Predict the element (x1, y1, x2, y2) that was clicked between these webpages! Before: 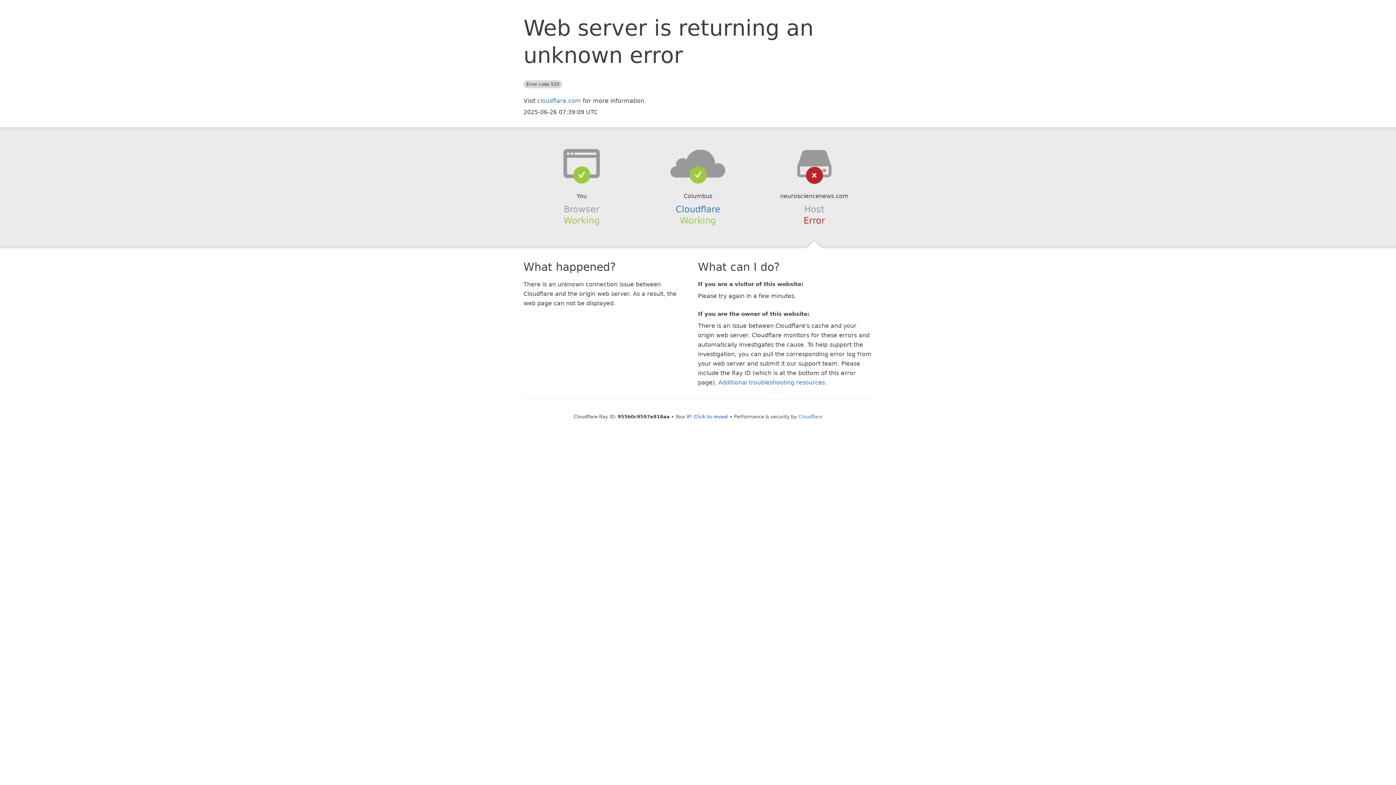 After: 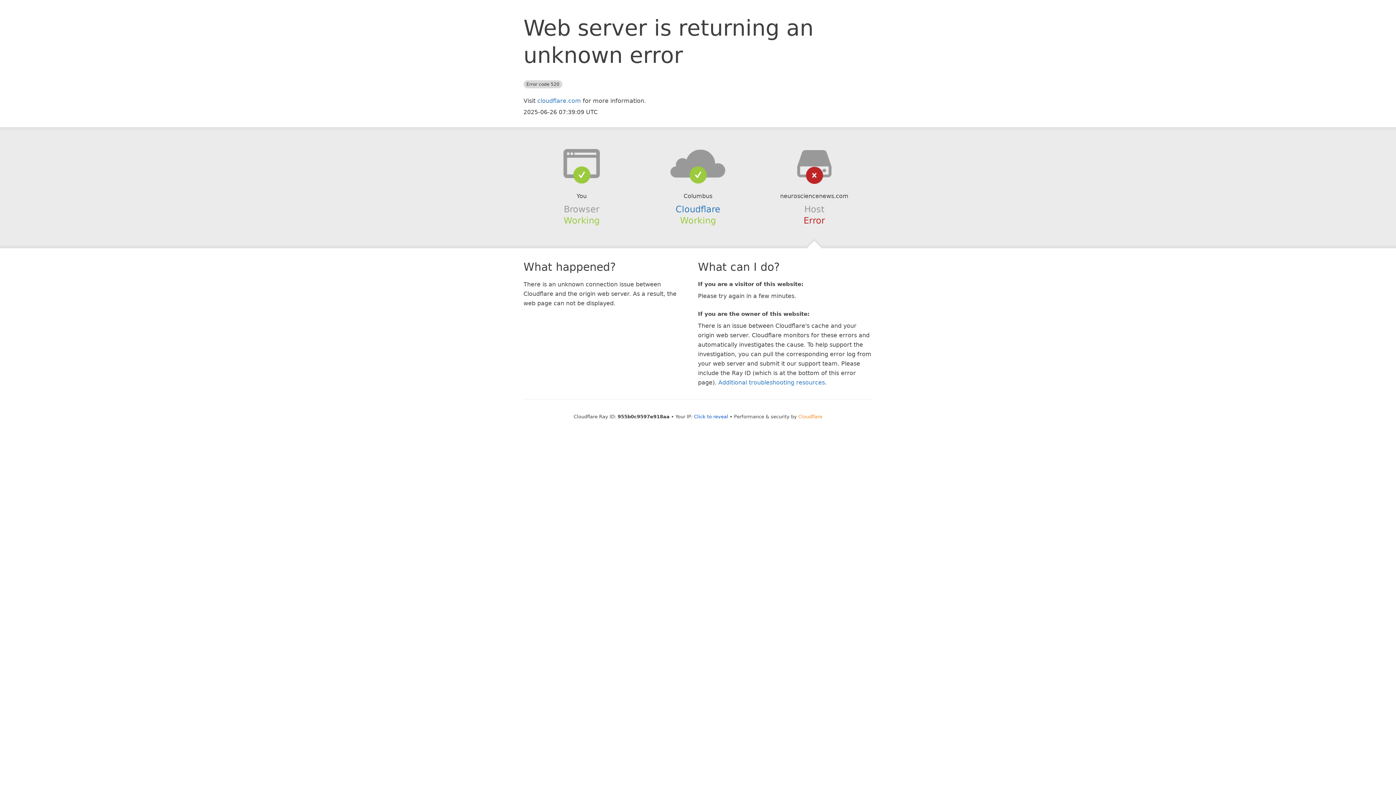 Action: label: Cloudflare bbox: (798, 414, 822, 419)